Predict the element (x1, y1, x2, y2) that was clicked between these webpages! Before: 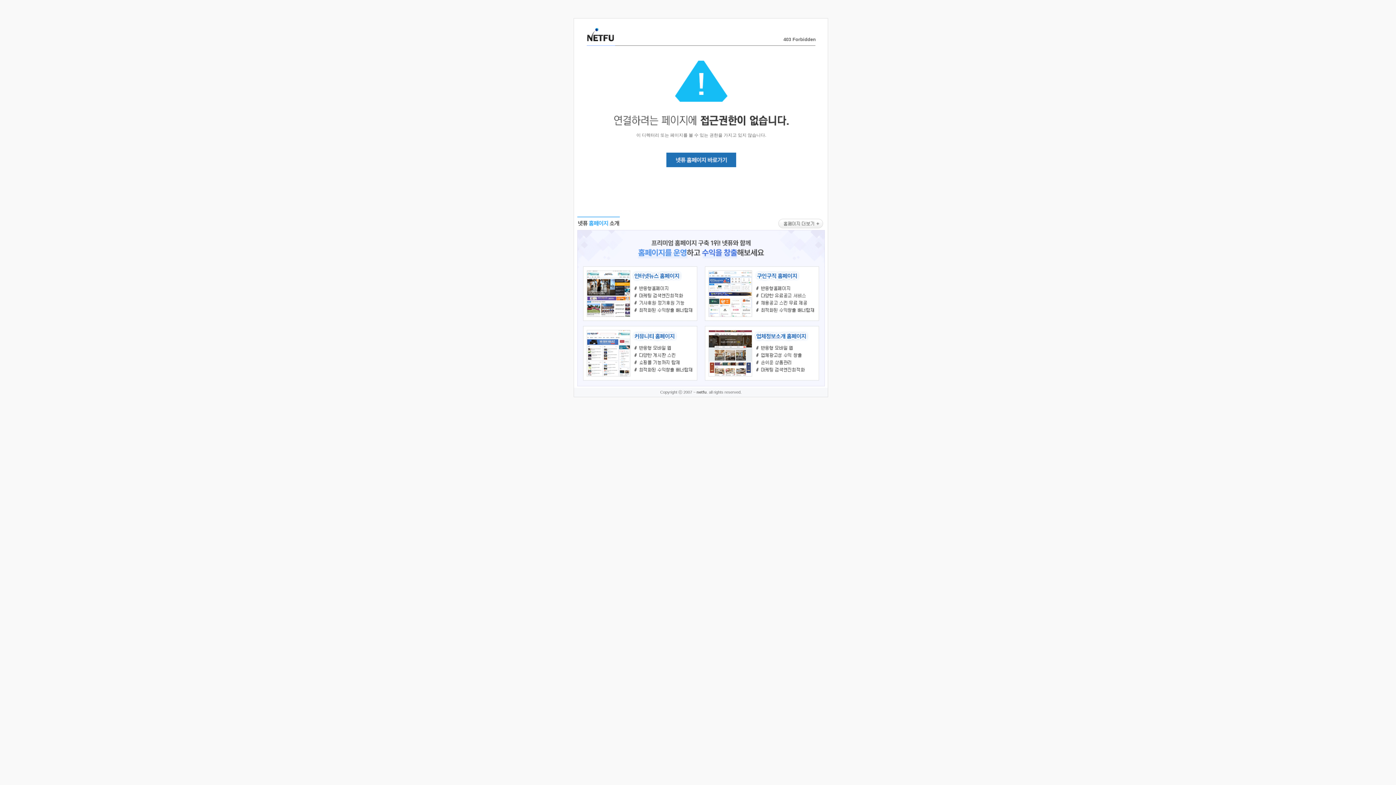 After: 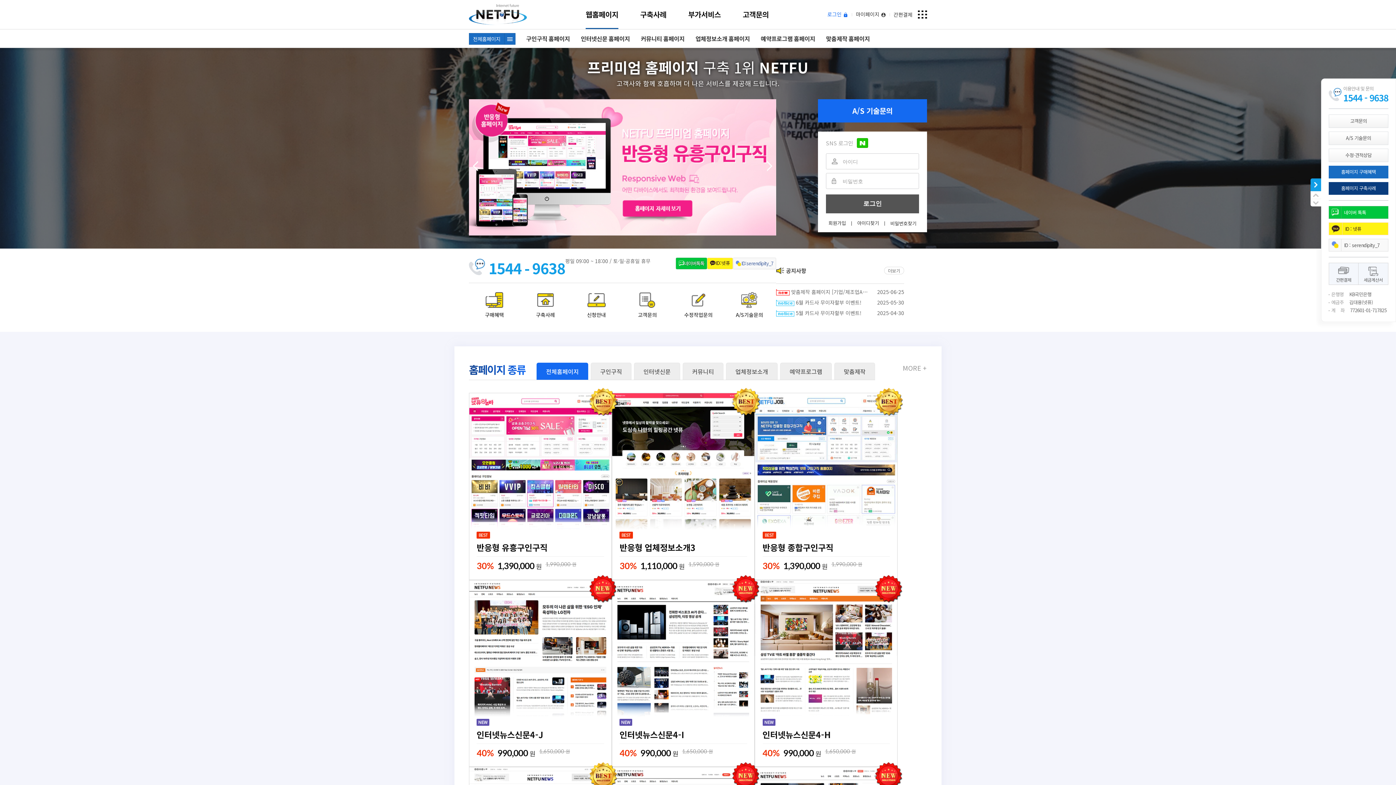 Action: bbox: (586, 35, 614, 43)